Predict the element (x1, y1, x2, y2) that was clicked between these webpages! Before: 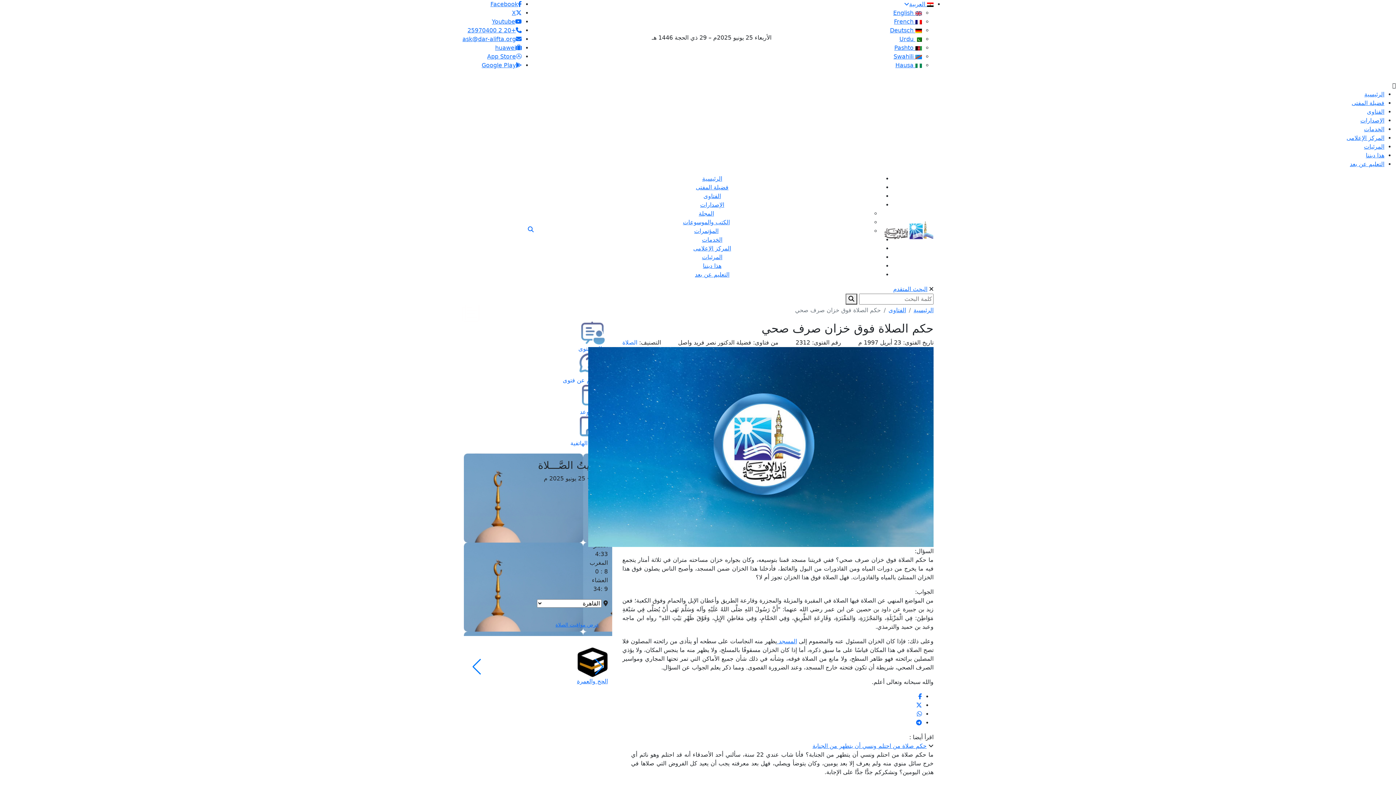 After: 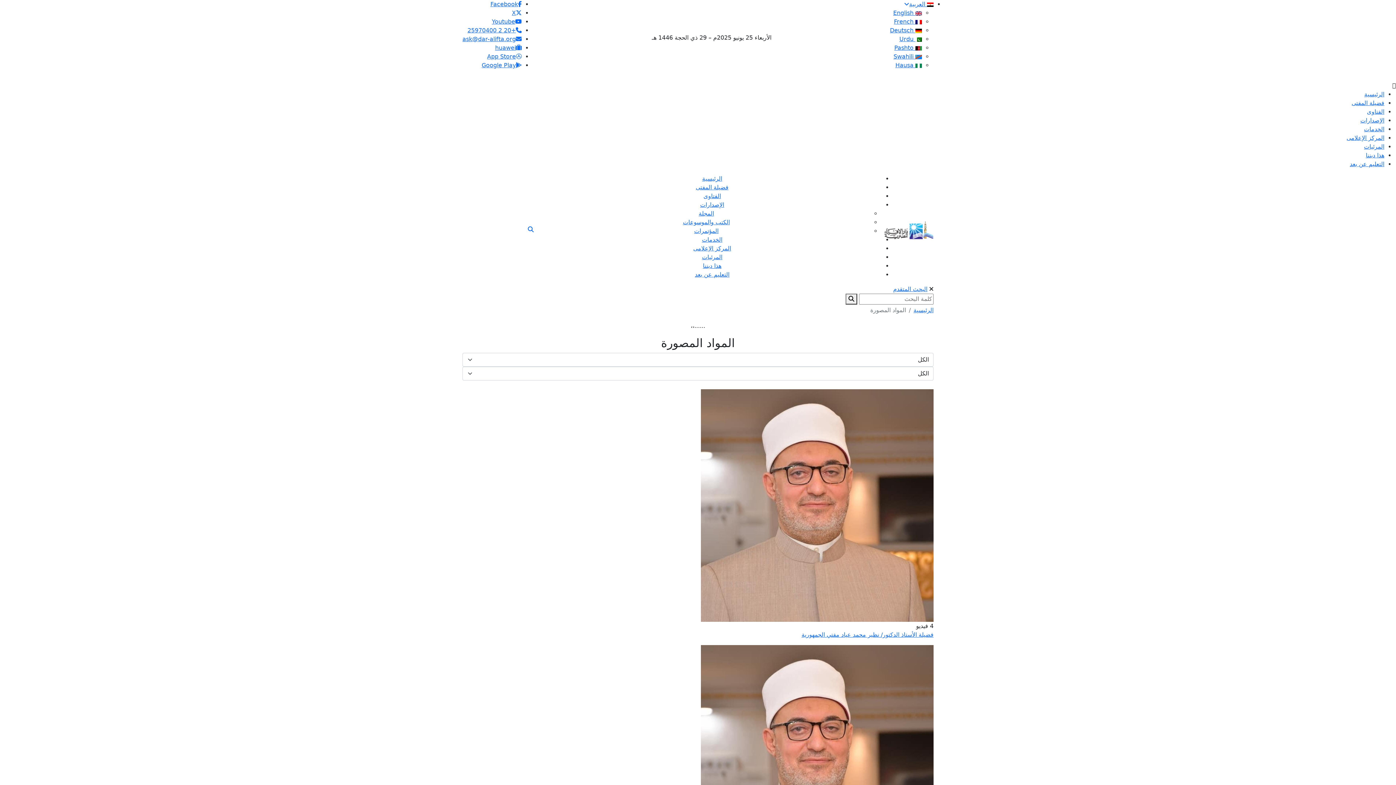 Action: label: المرئيات bbox: (1364, 143, 1384, 150)